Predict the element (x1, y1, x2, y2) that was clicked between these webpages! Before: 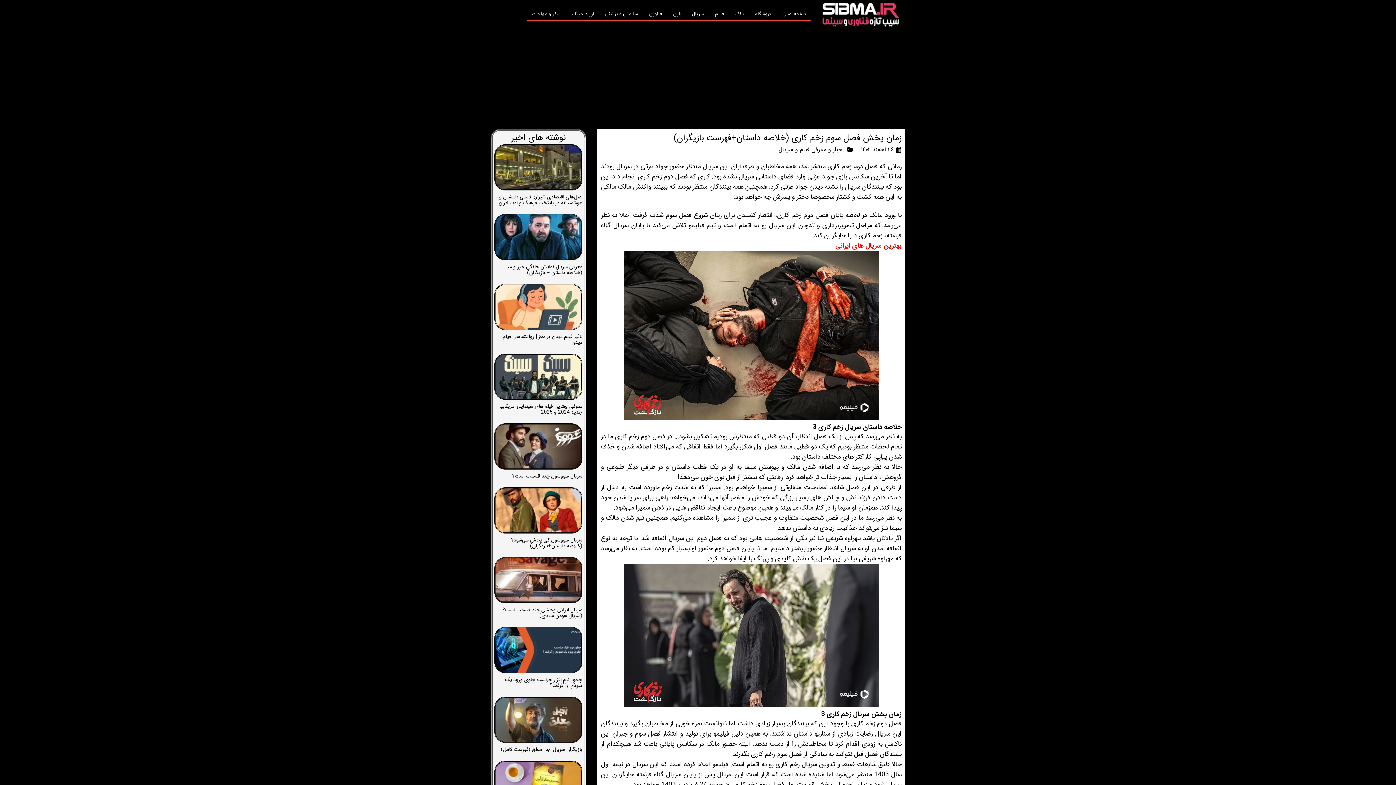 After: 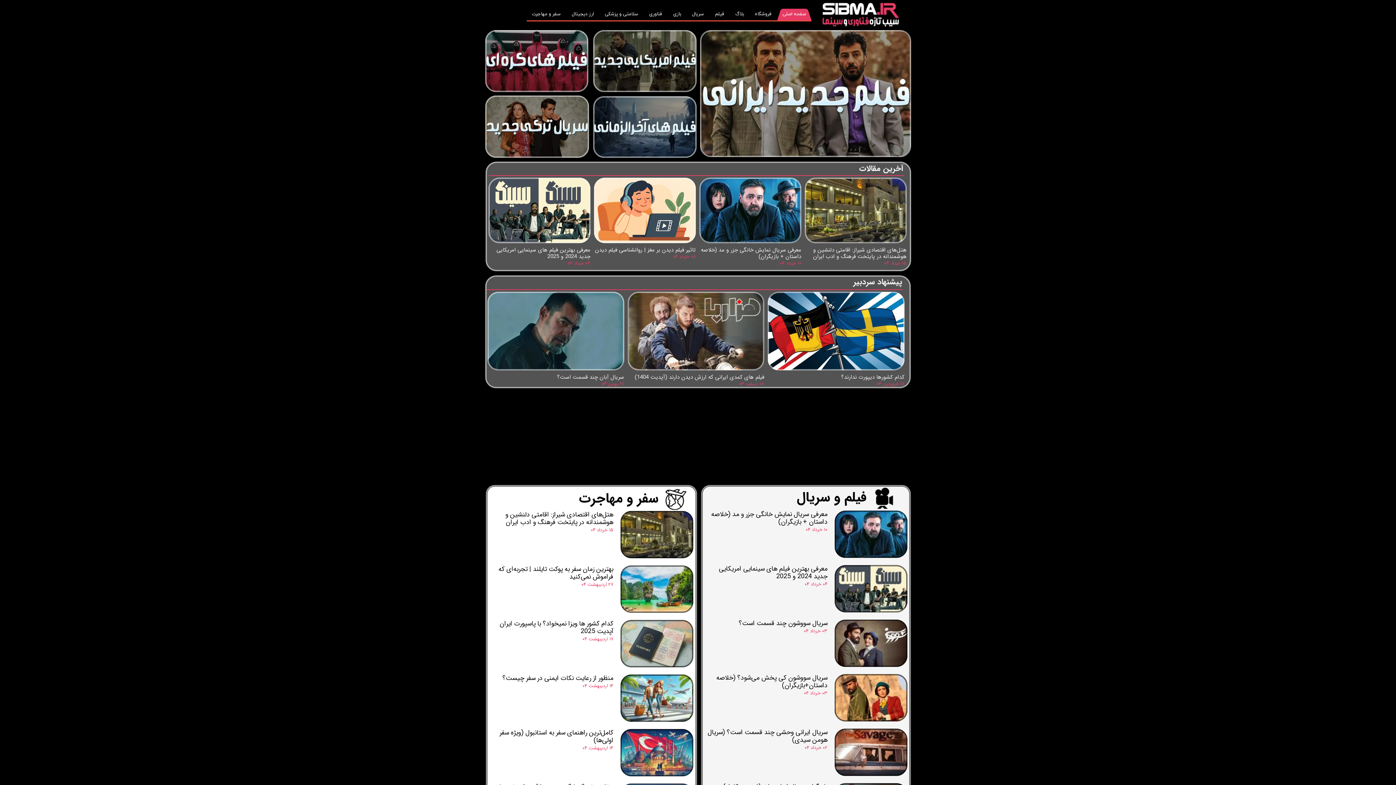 Action: bbox: (822, 2, 900, 26)